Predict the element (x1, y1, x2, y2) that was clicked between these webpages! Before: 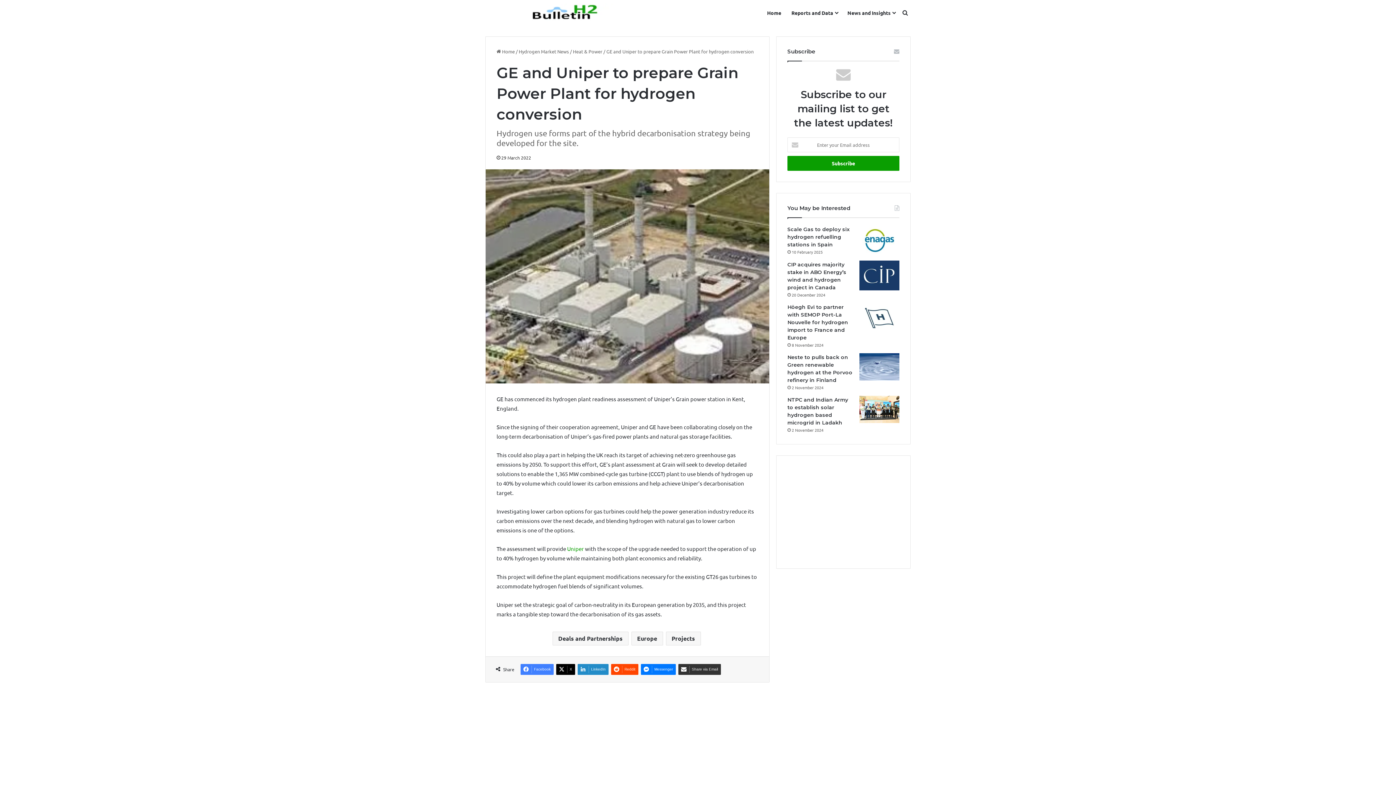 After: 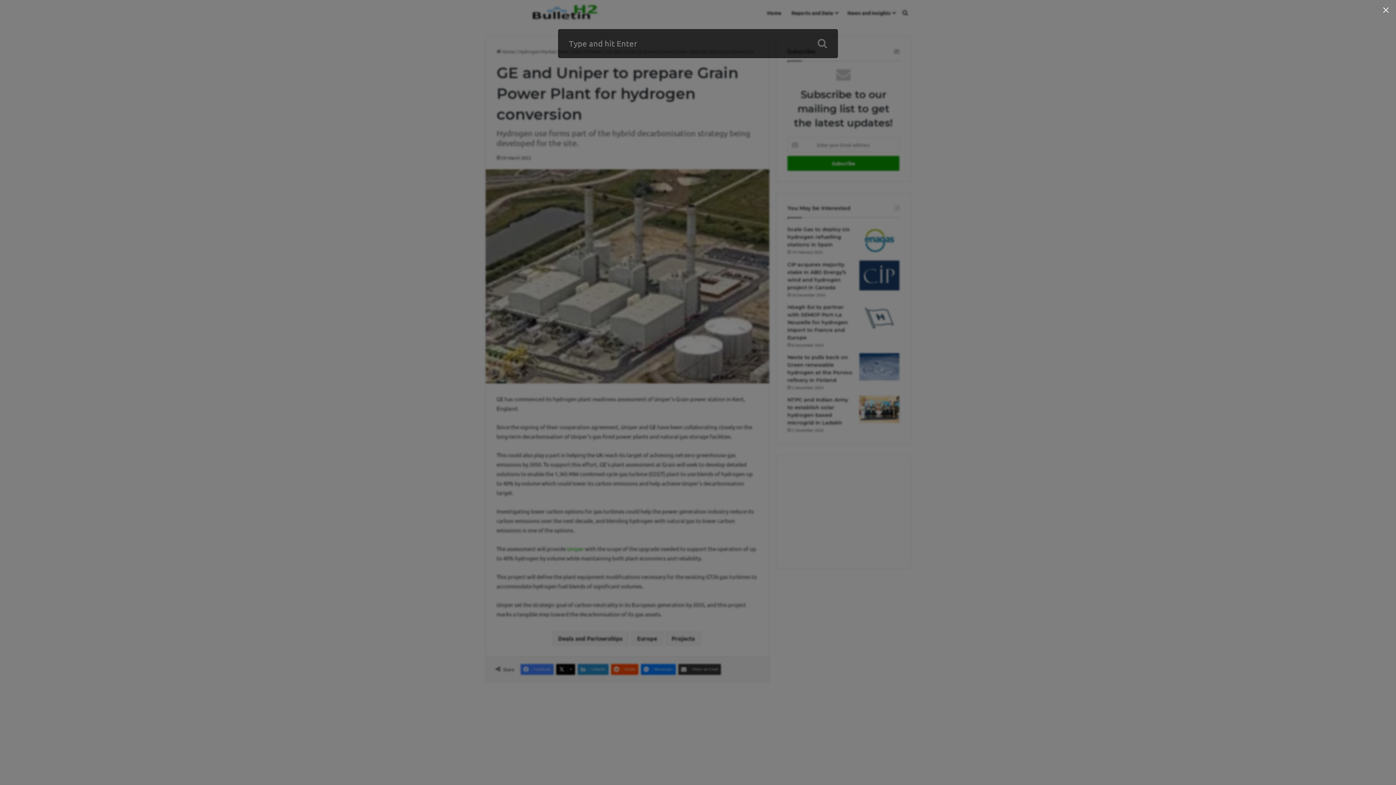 Action: label: Search for bbox: (900, 0, 910, 25)